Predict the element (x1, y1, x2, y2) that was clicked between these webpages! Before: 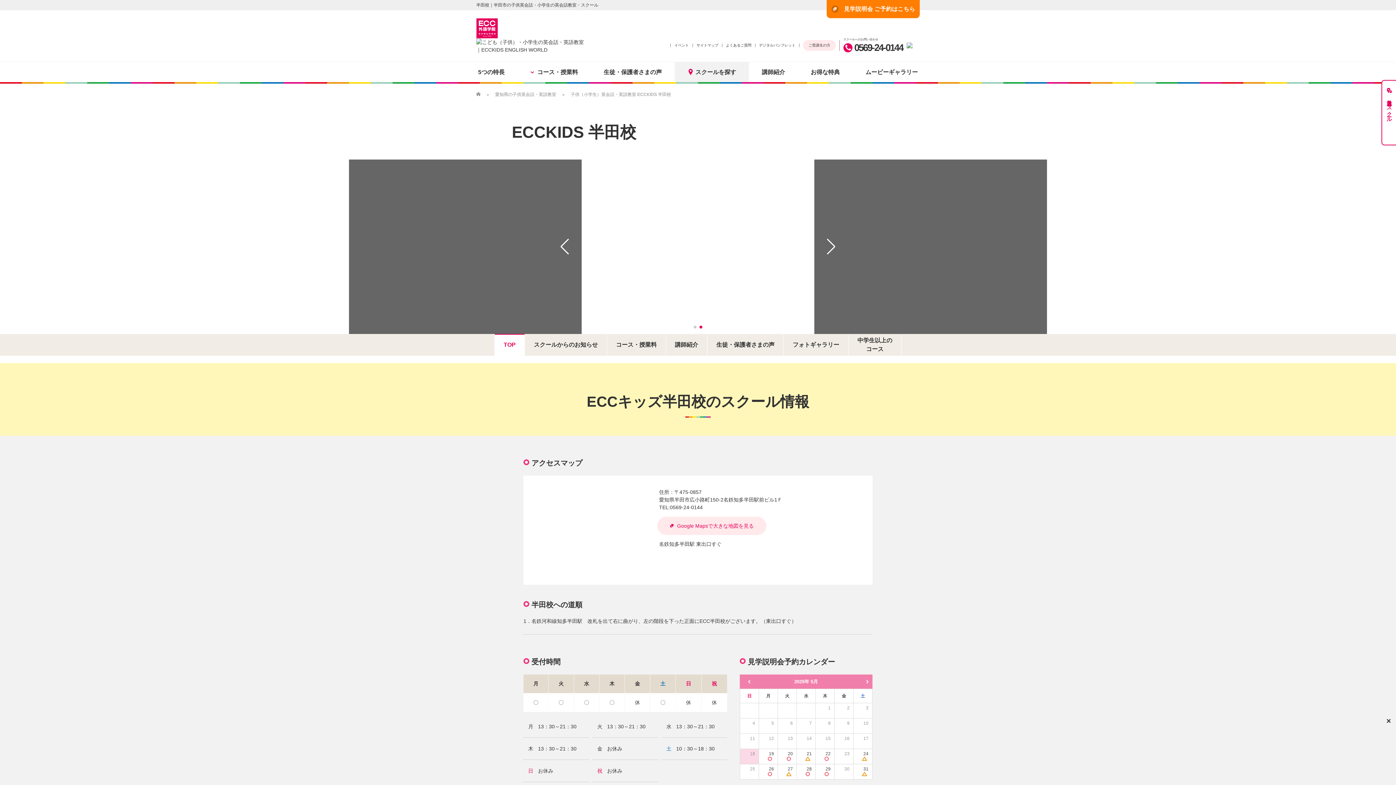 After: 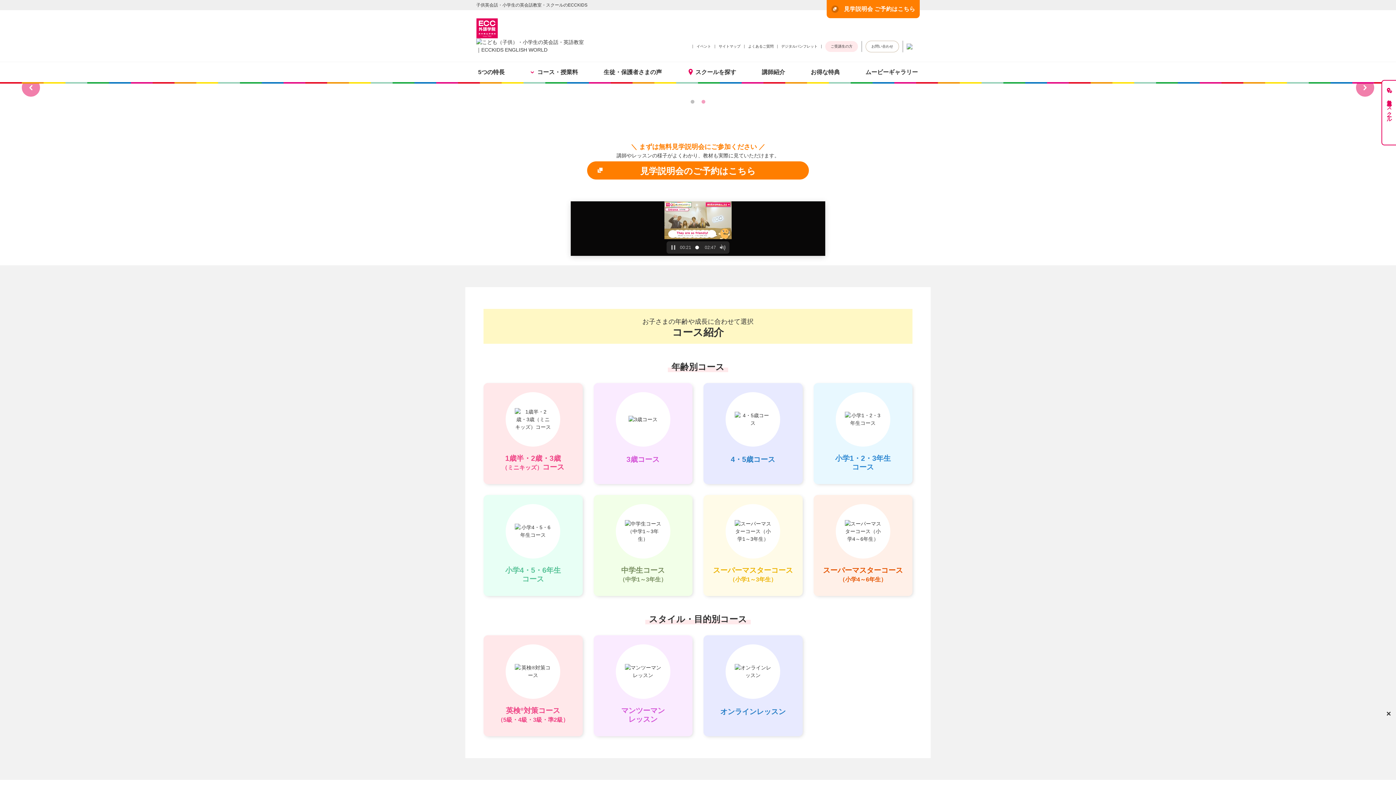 Action: bbox: (476, 92, 480, 97)